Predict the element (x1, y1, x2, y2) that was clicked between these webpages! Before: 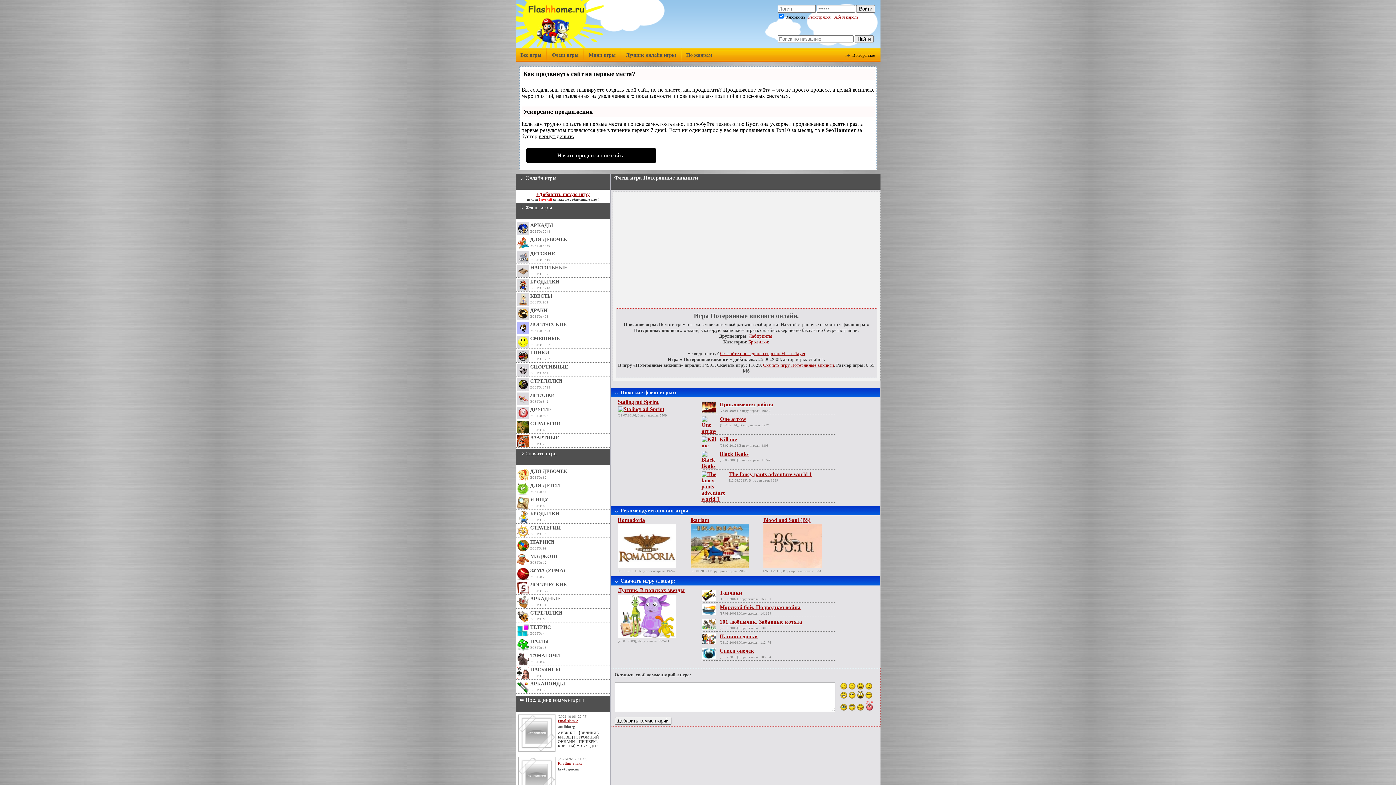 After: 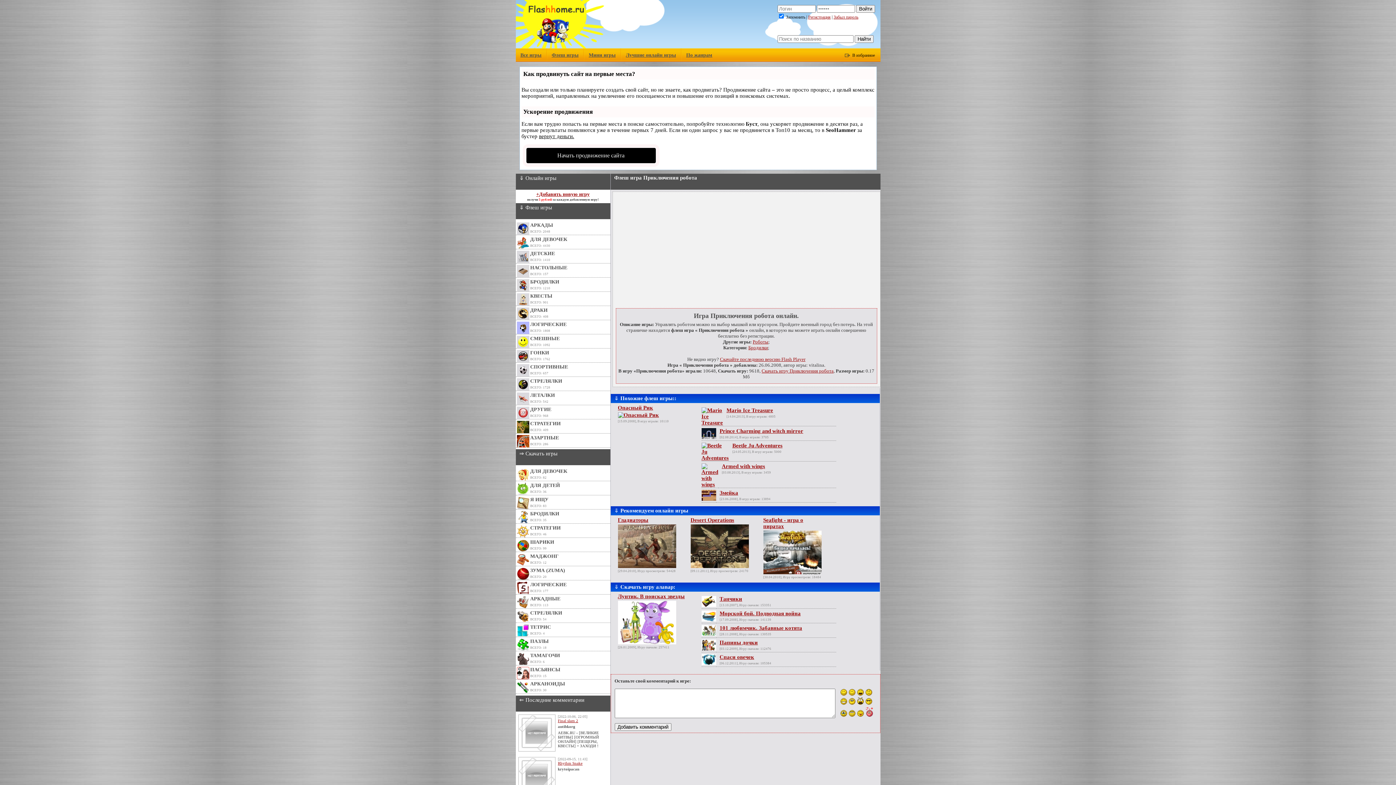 Action: bbox: (701, 408, 716, 413)